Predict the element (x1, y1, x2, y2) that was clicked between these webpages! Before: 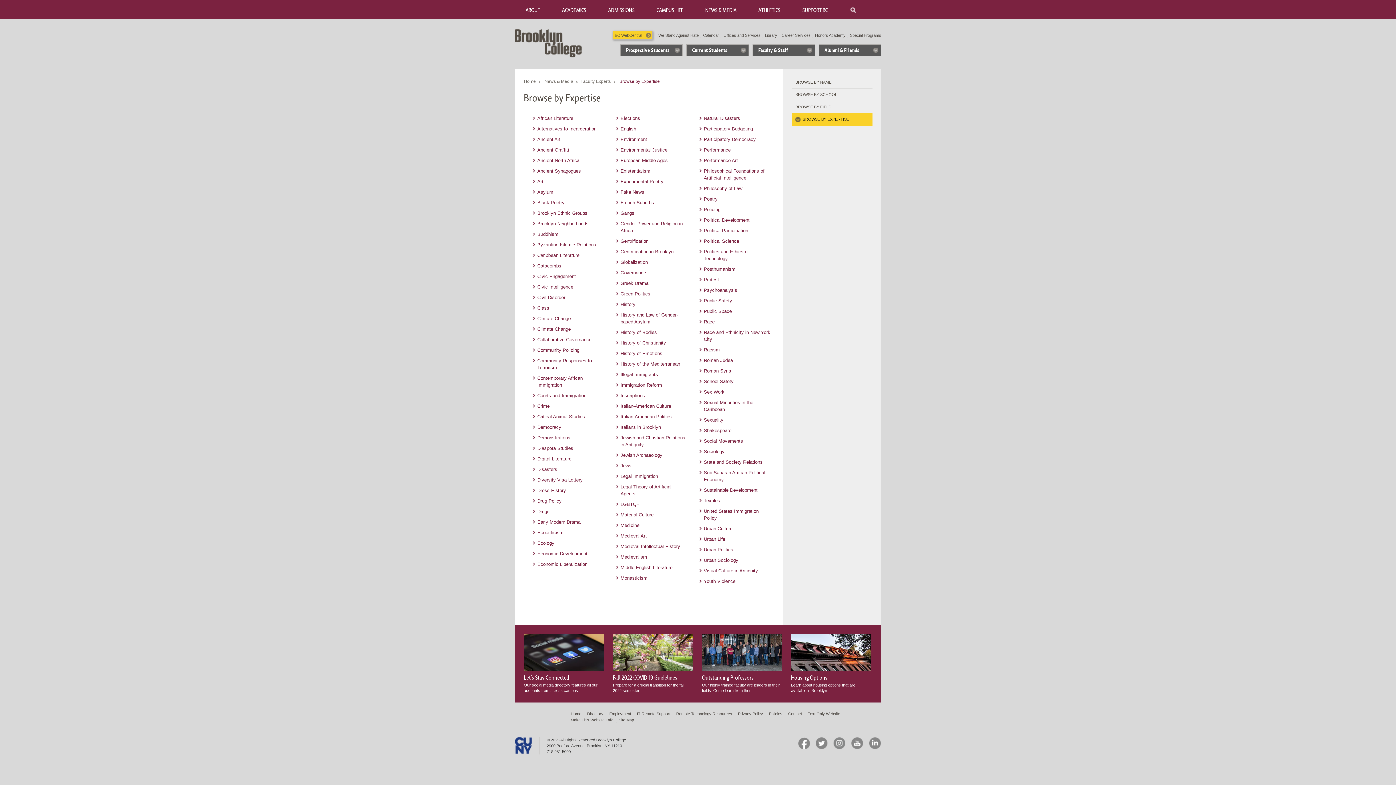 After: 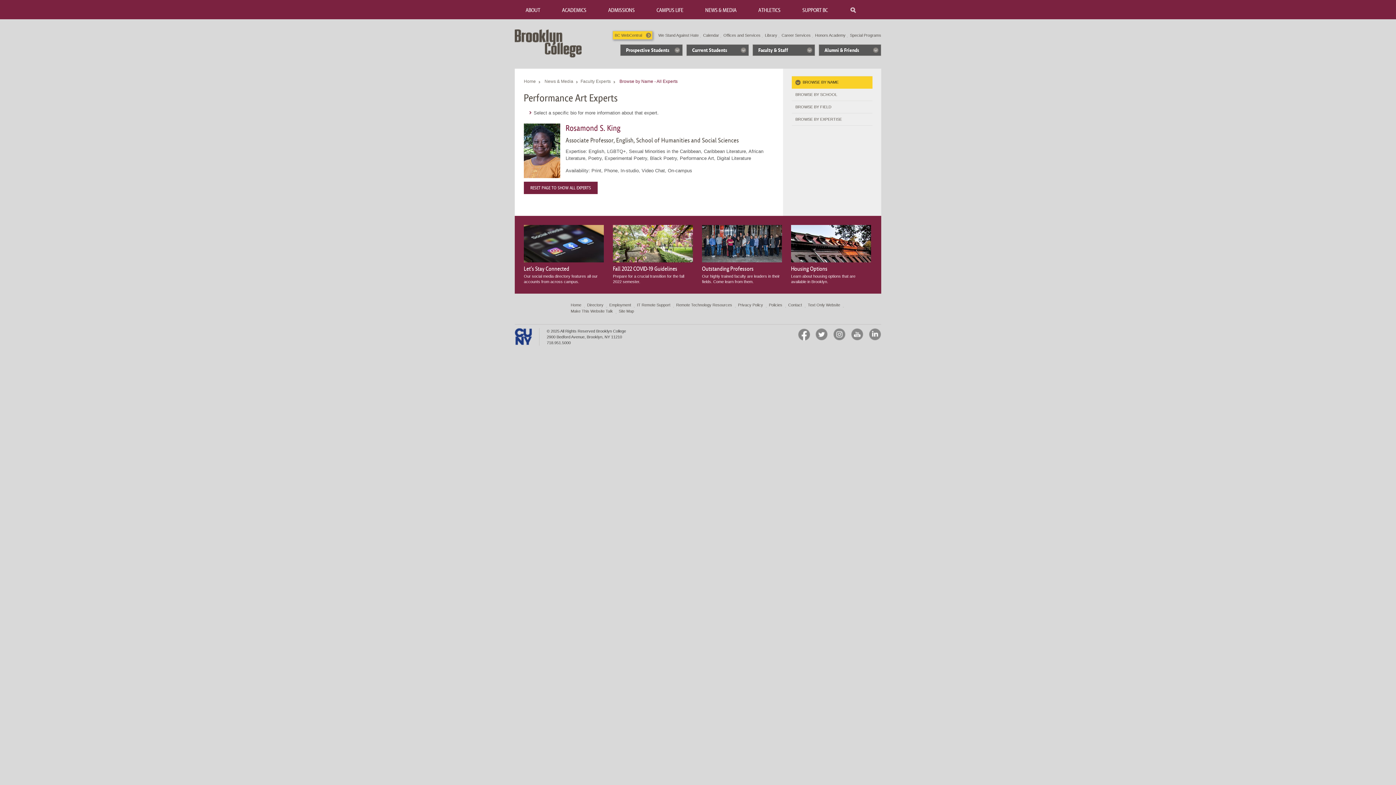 Action: bbox: (704, 157, 738, 163) label: Performance Art